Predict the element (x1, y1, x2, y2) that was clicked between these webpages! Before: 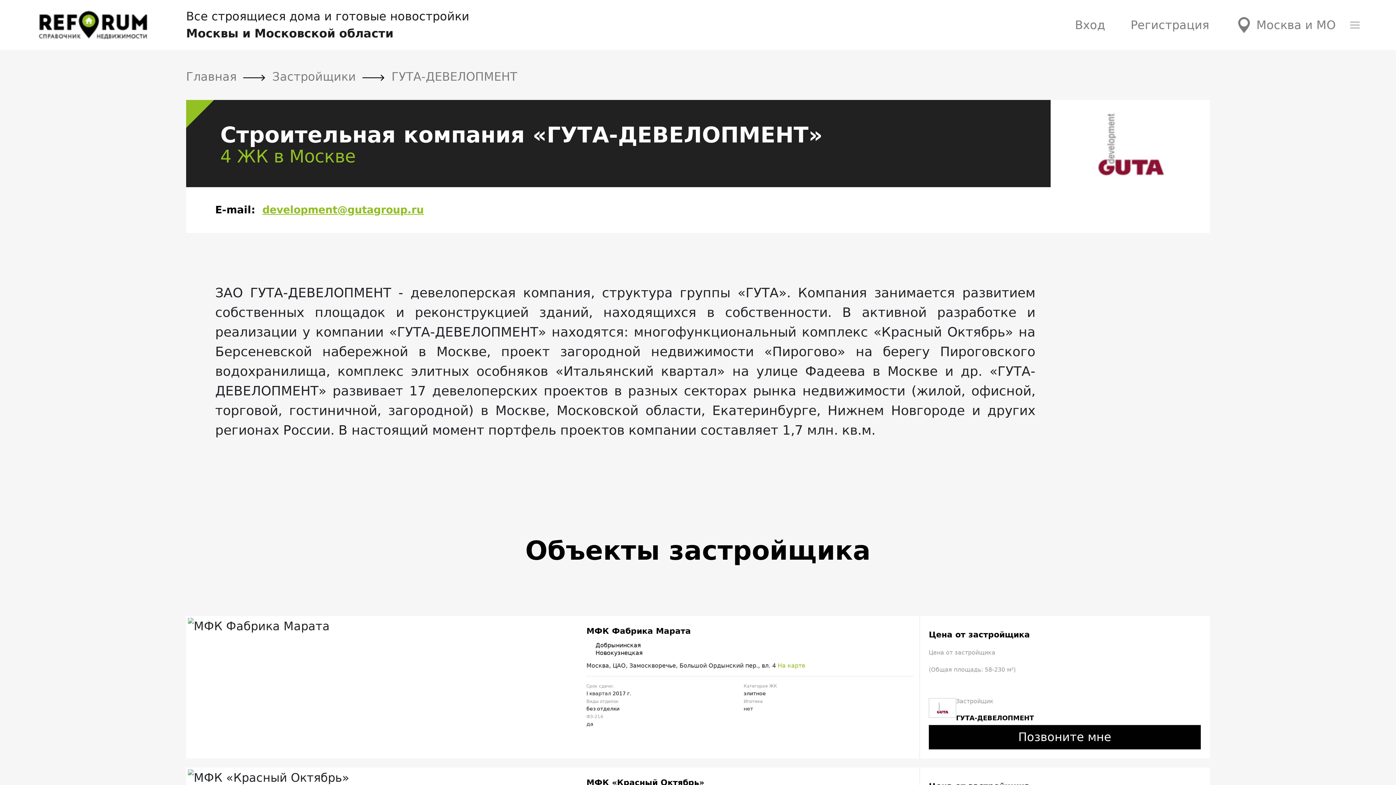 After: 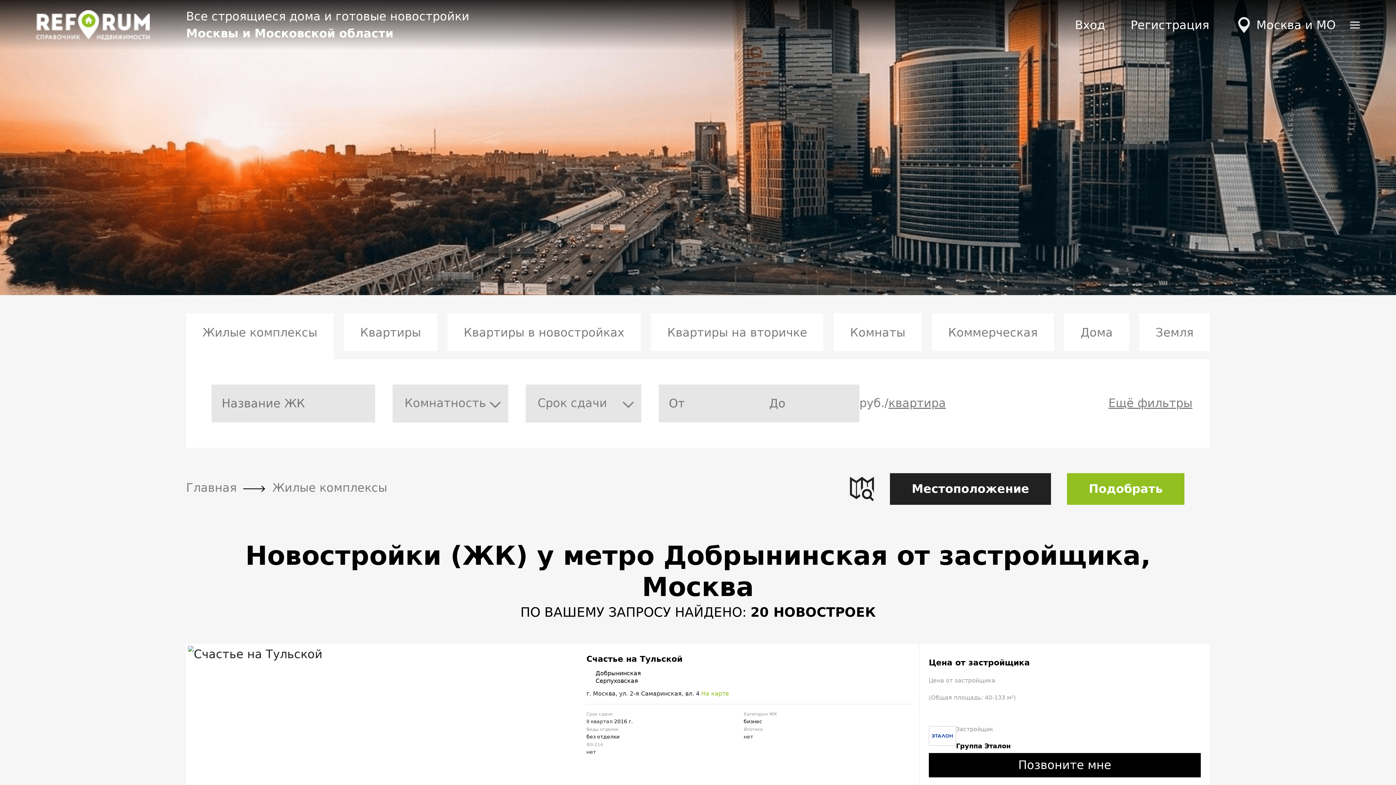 Action: bbox: (586, 642, 914, 648) label: Добрынинская